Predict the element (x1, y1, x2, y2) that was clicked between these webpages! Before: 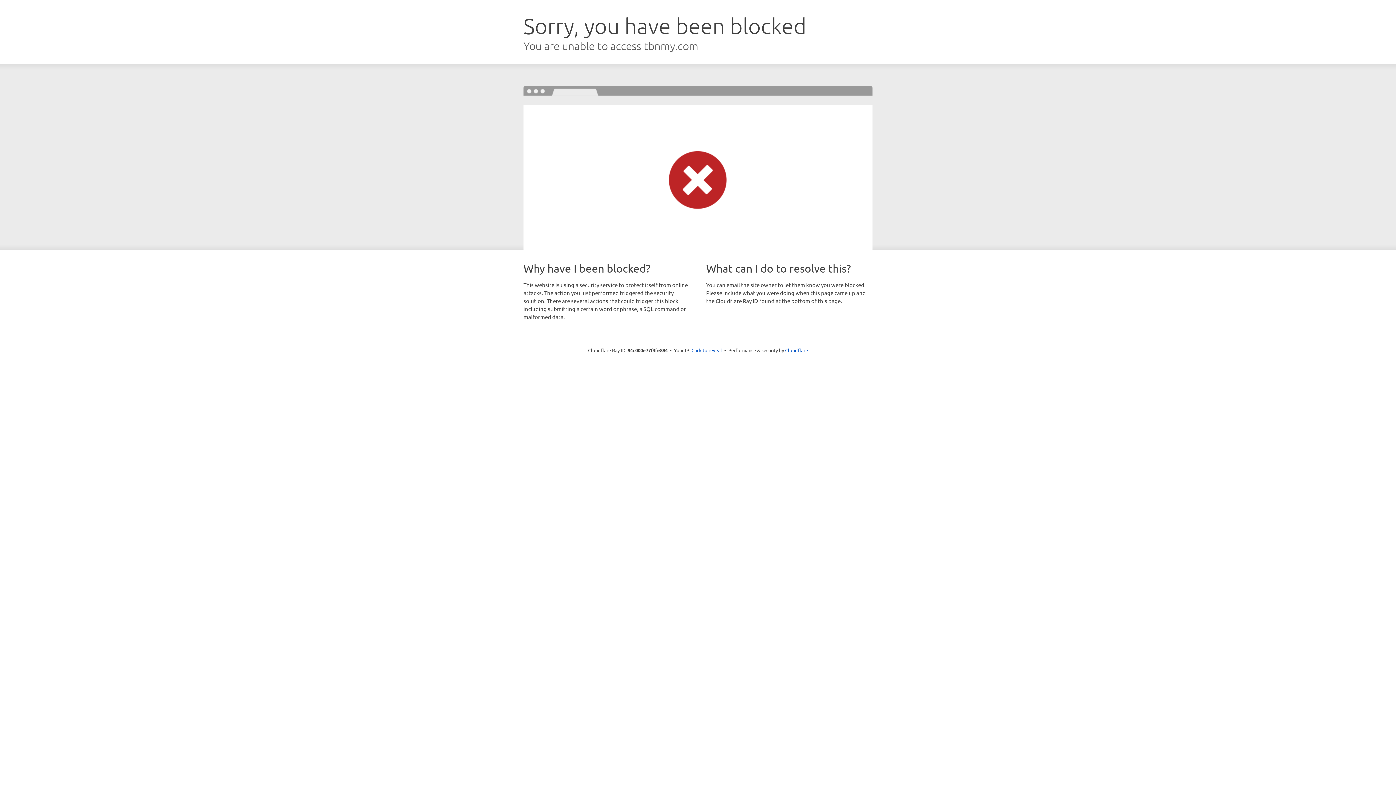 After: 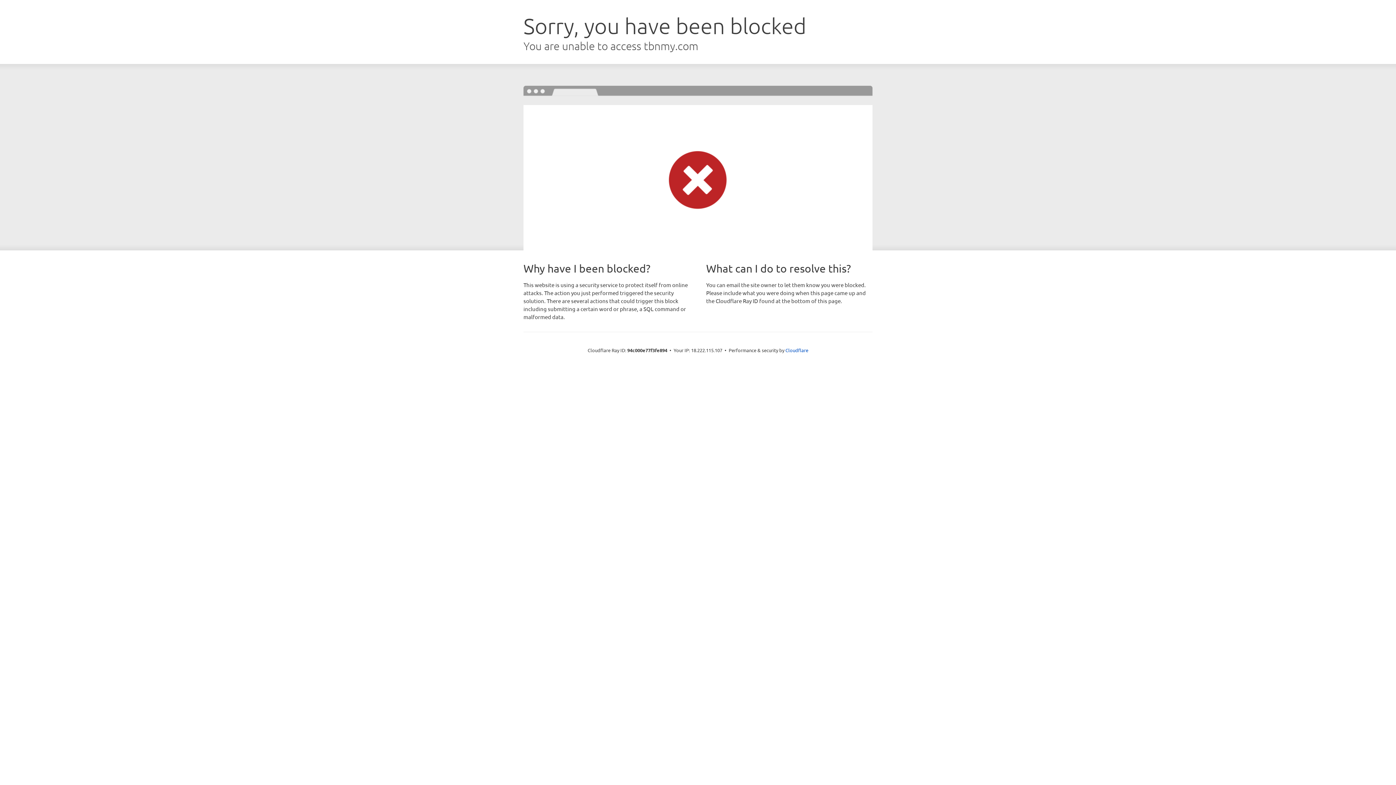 Action: label: Click to reveal bbox: (691, 346, 722, 353)